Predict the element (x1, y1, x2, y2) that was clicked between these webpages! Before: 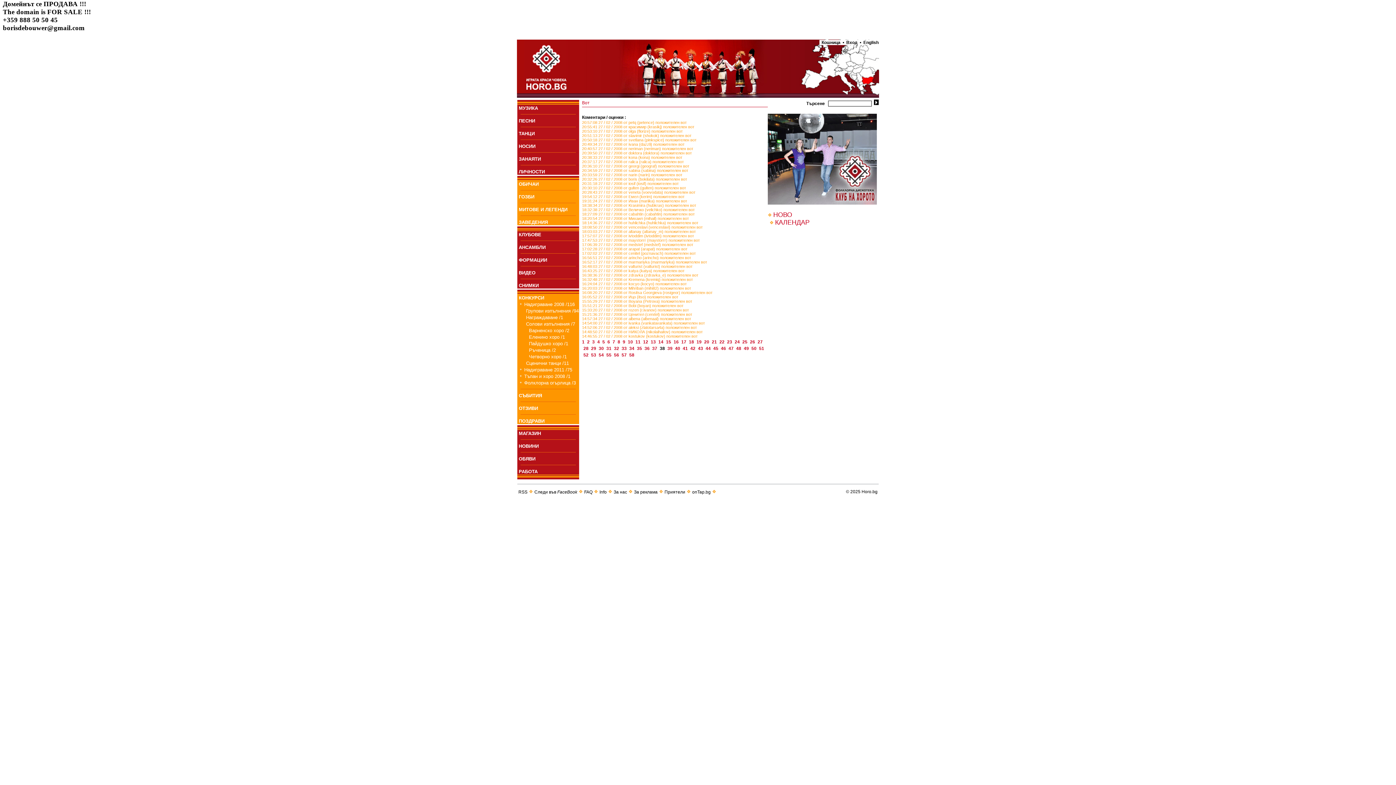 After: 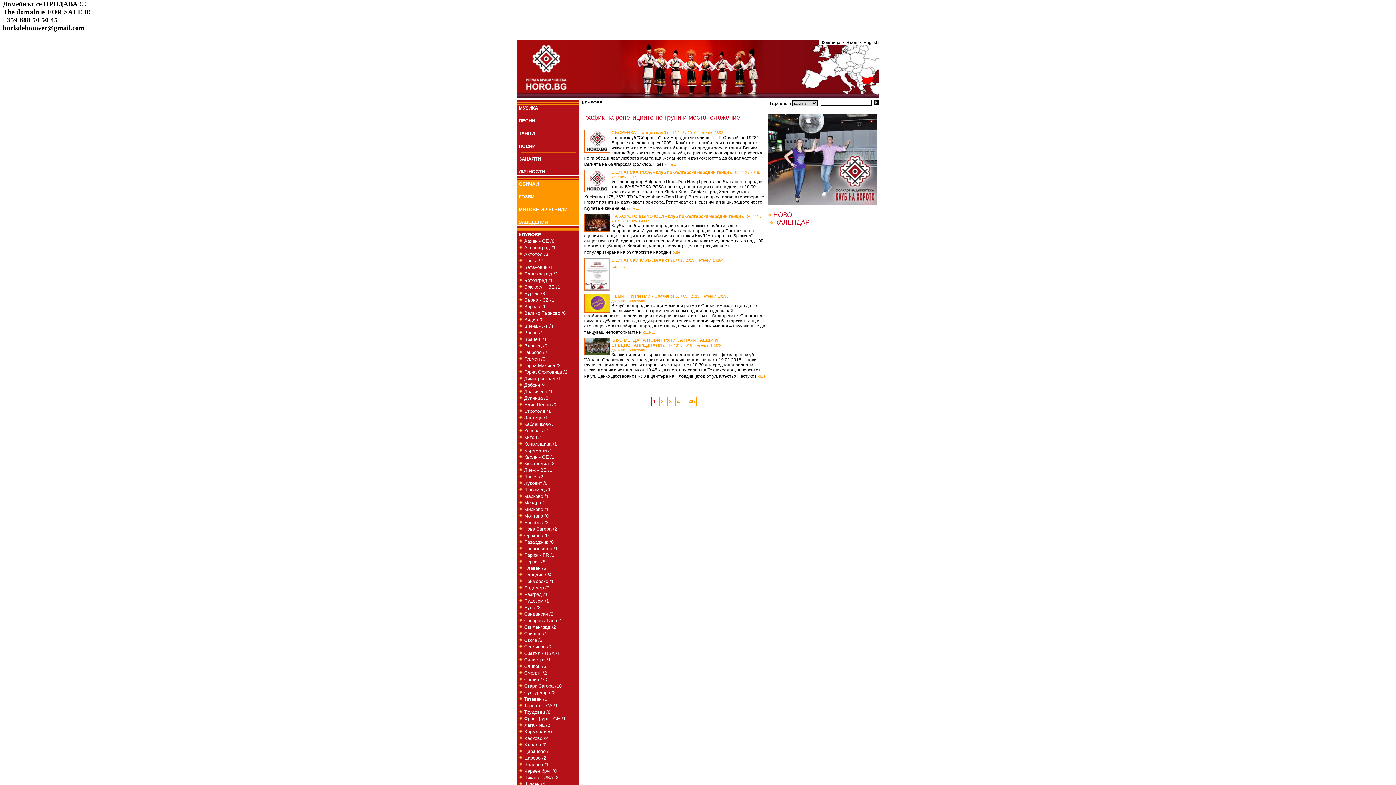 Action: bbox: (518, 231, 541, 237) label: КЛУБОВЕ